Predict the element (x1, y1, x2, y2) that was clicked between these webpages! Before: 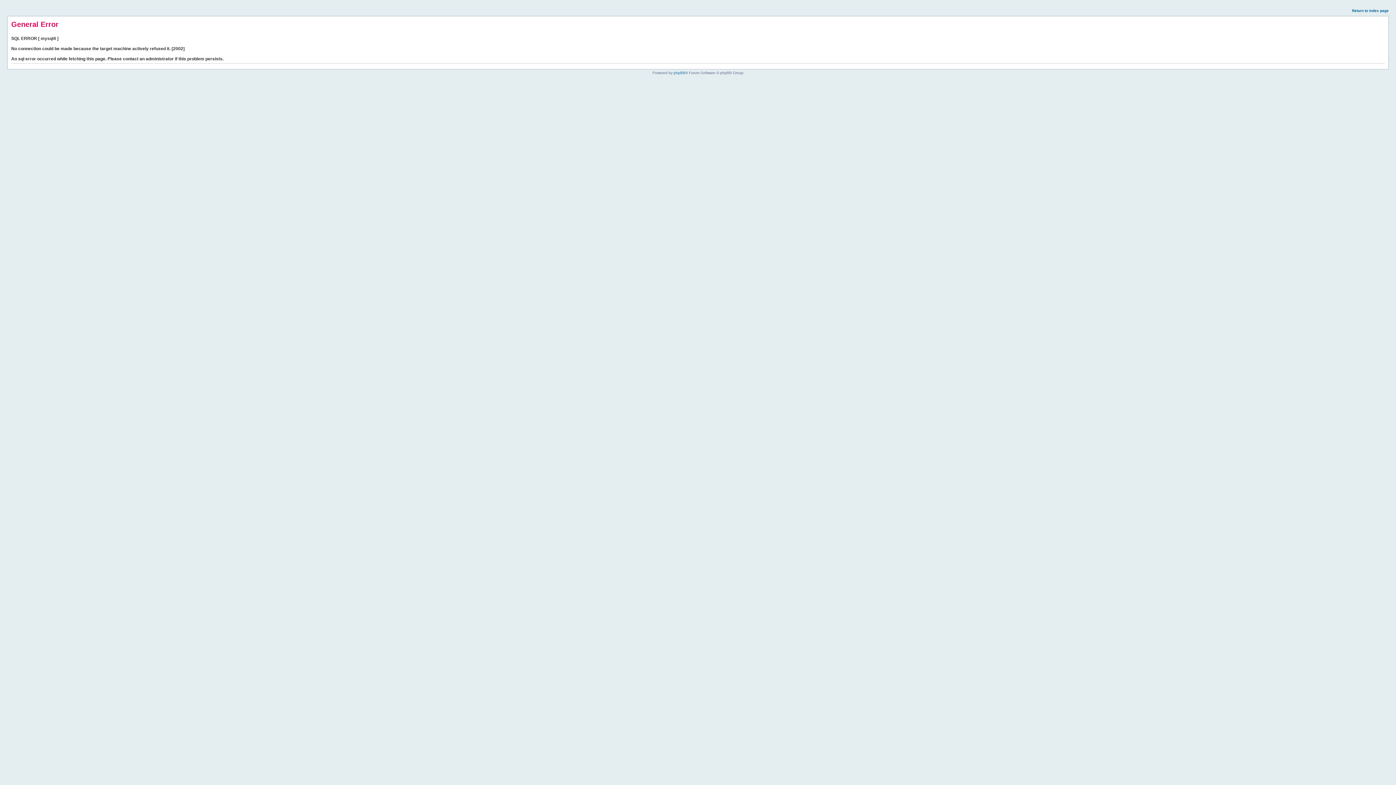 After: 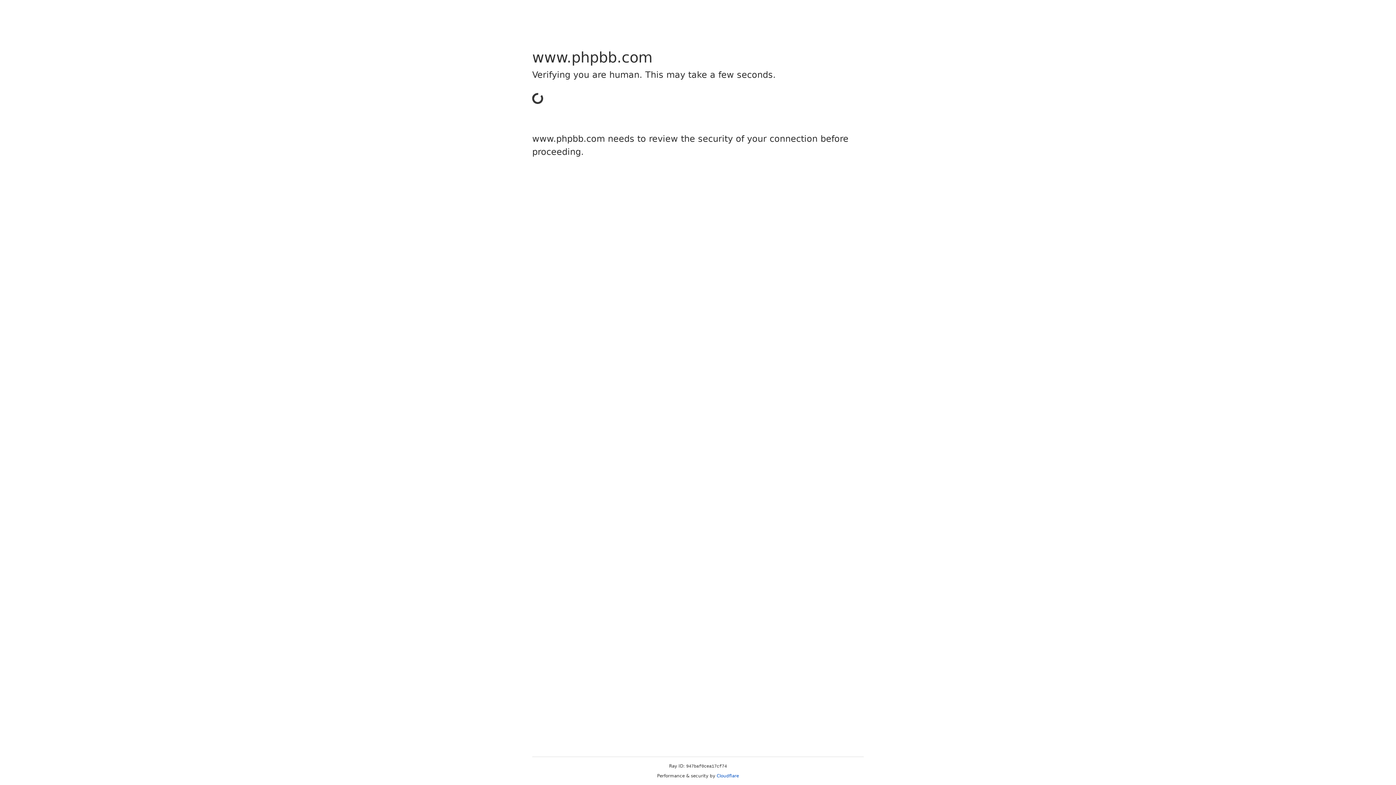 Action: bbox: (673, 70, 685, 74) label: phpBB